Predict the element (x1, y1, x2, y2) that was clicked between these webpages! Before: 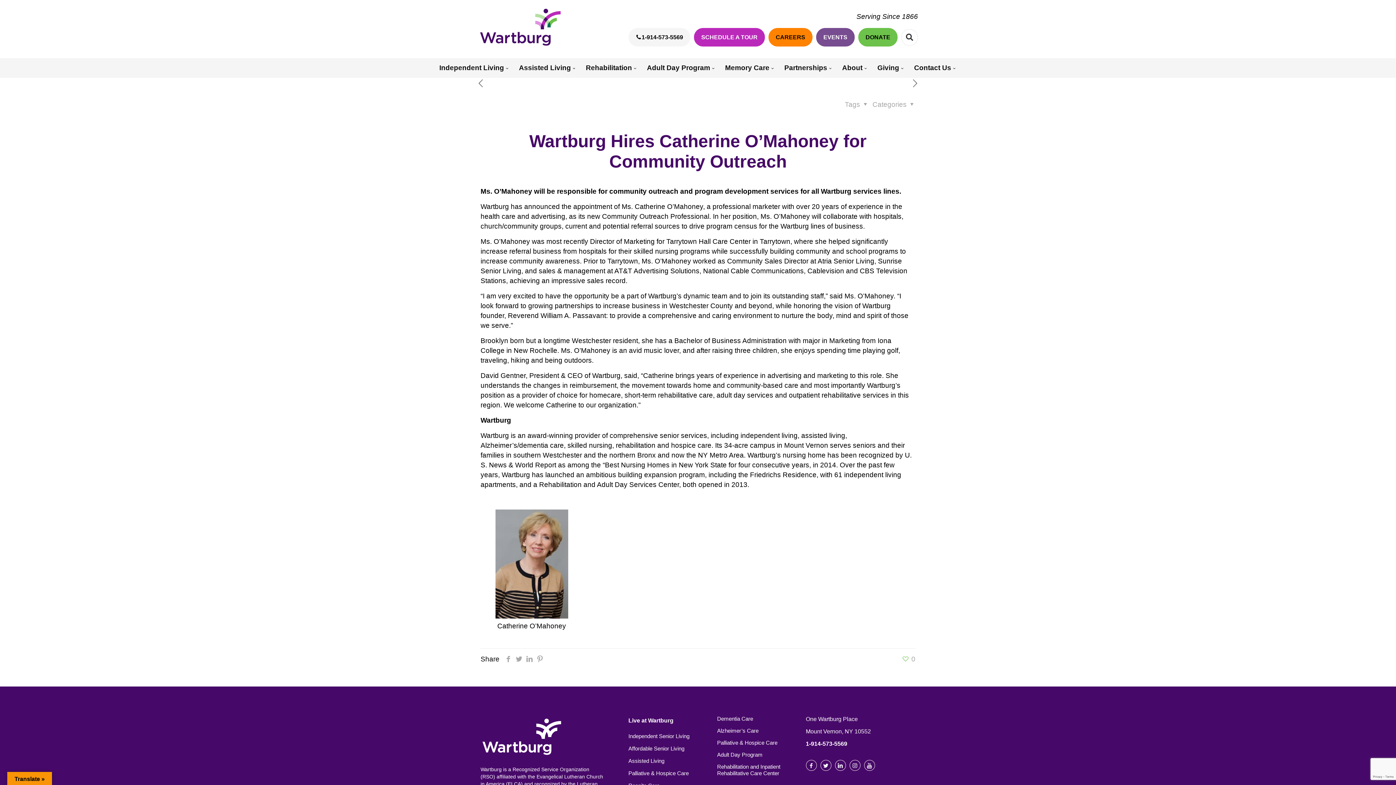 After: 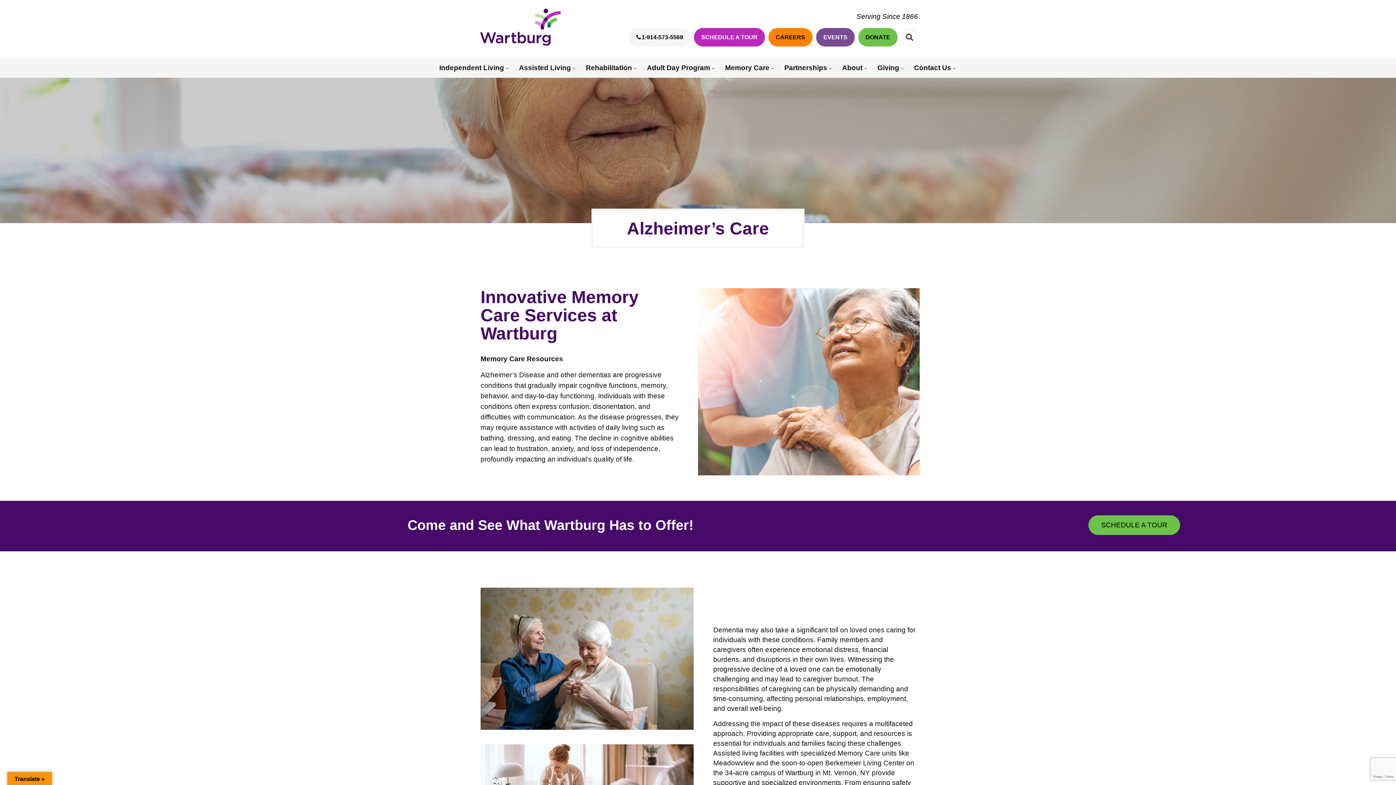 Action: label: Alzheimer’s Care bbox: (717, 728, 758, 734)